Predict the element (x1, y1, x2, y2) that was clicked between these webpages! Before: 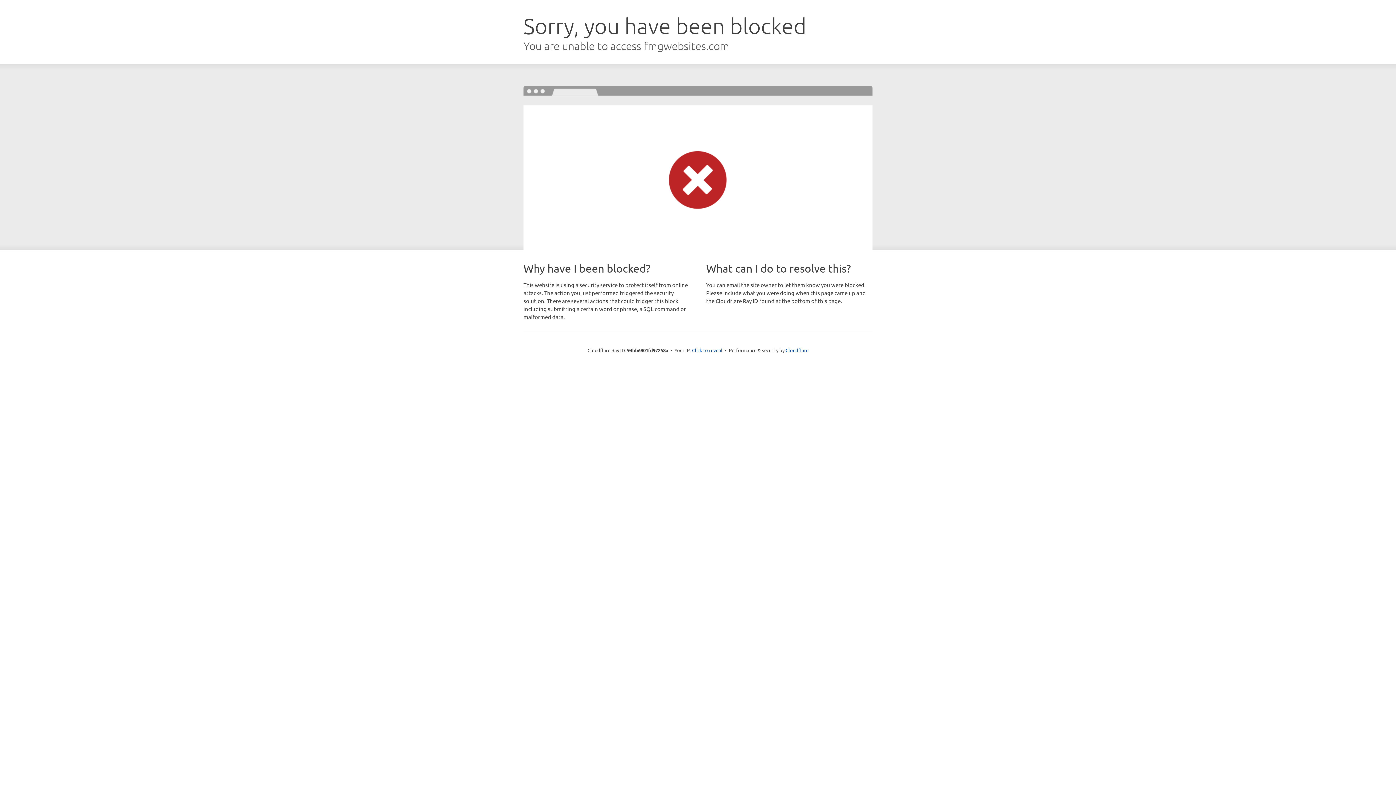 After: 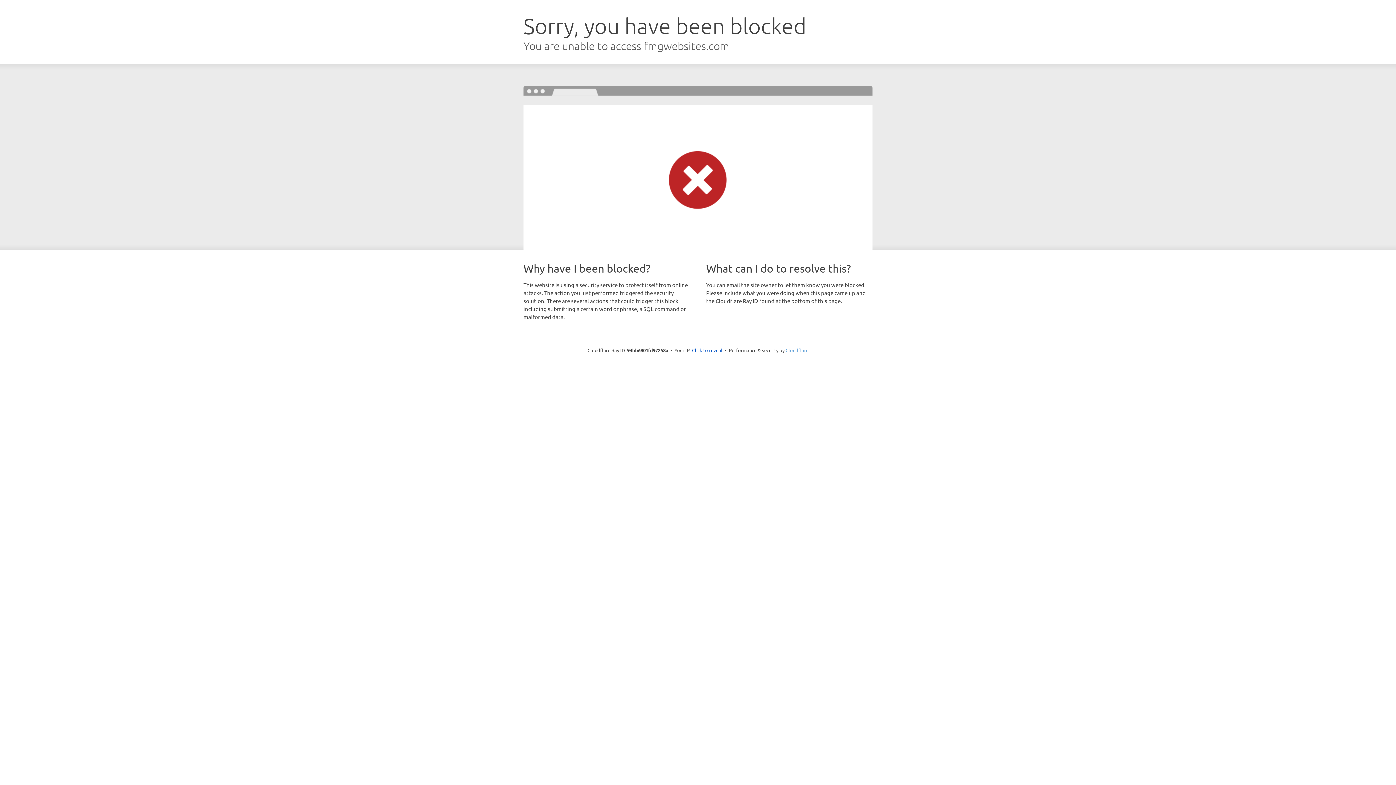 Action: bbox: (785, 347, 808, 353) label: Cloudflare